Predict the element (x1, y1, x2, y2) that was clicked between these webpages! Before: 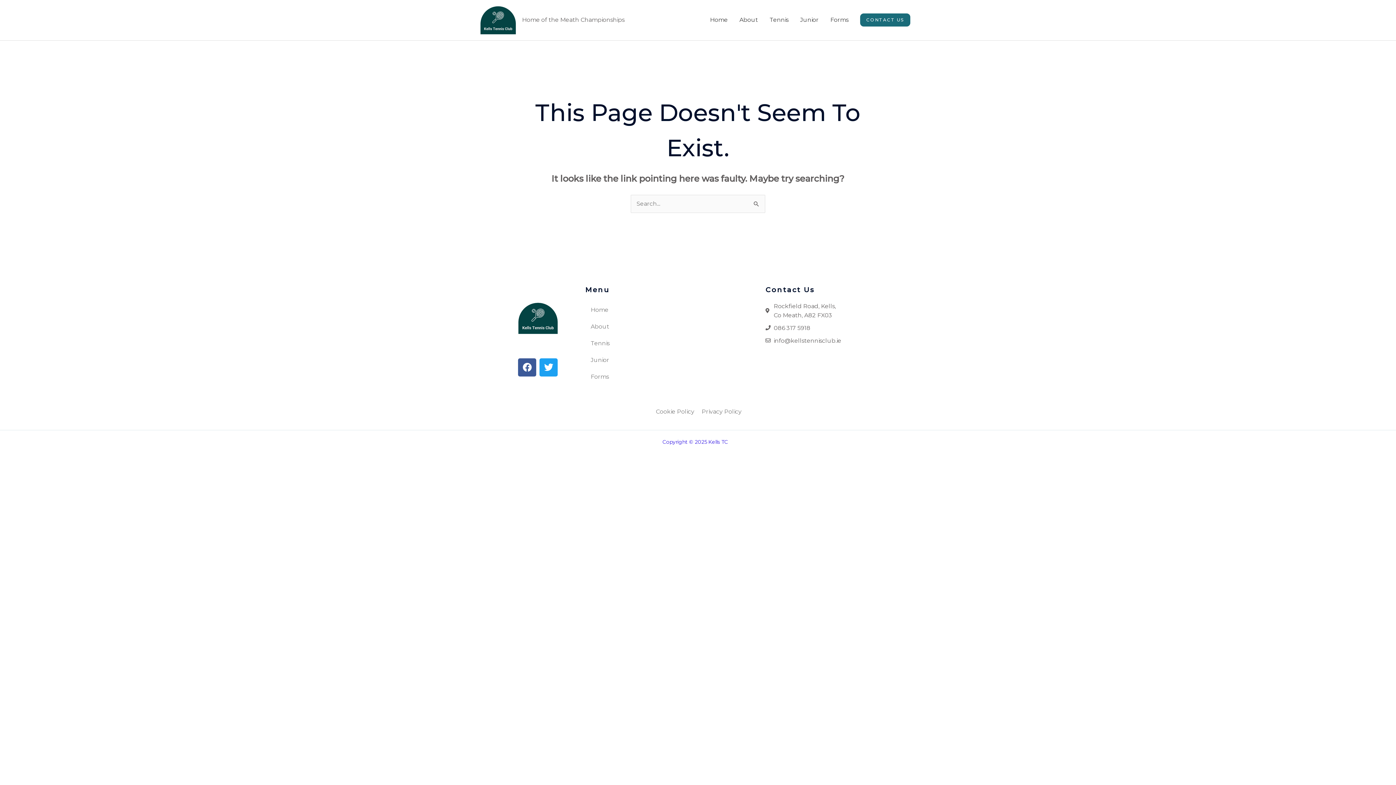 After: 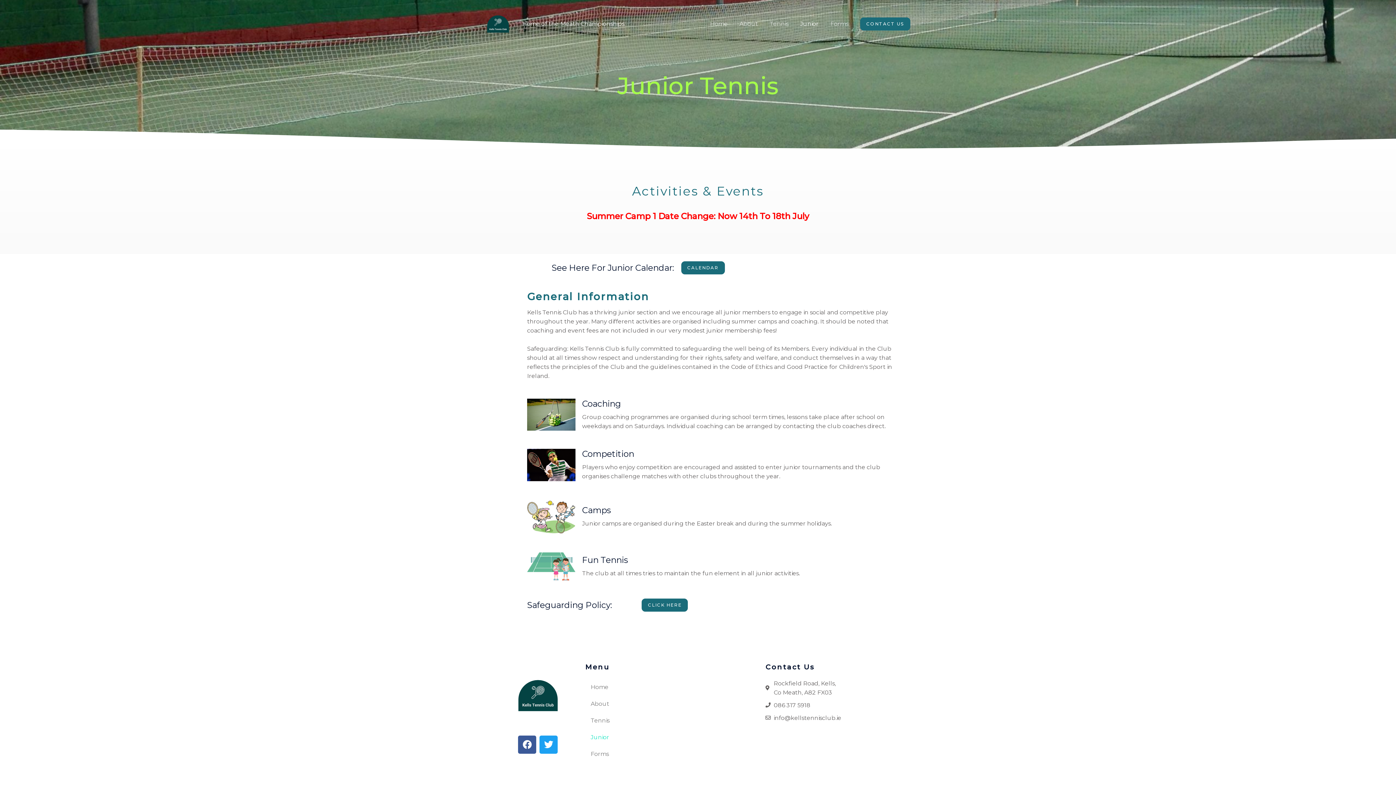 Action: label: Junior bbox: (794, 8, 824, 31)